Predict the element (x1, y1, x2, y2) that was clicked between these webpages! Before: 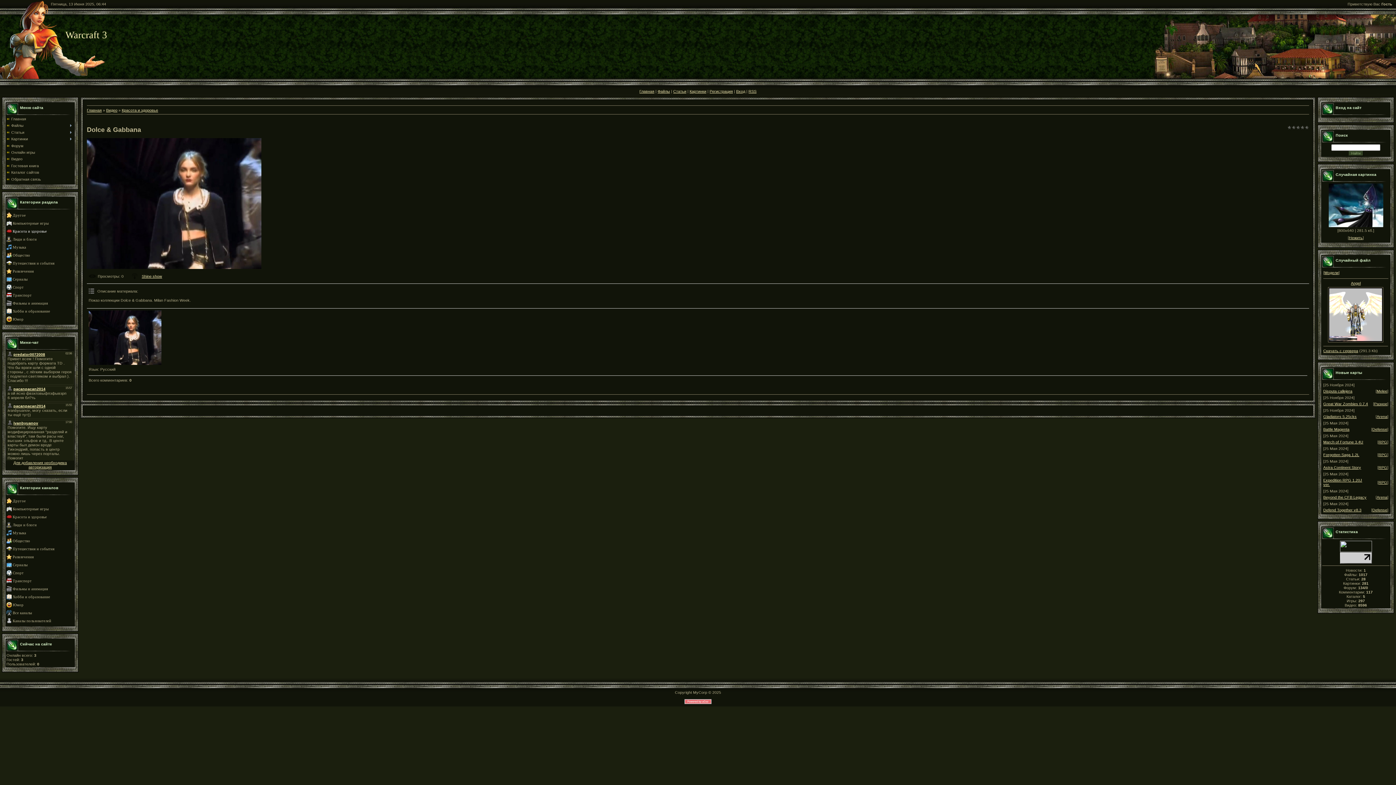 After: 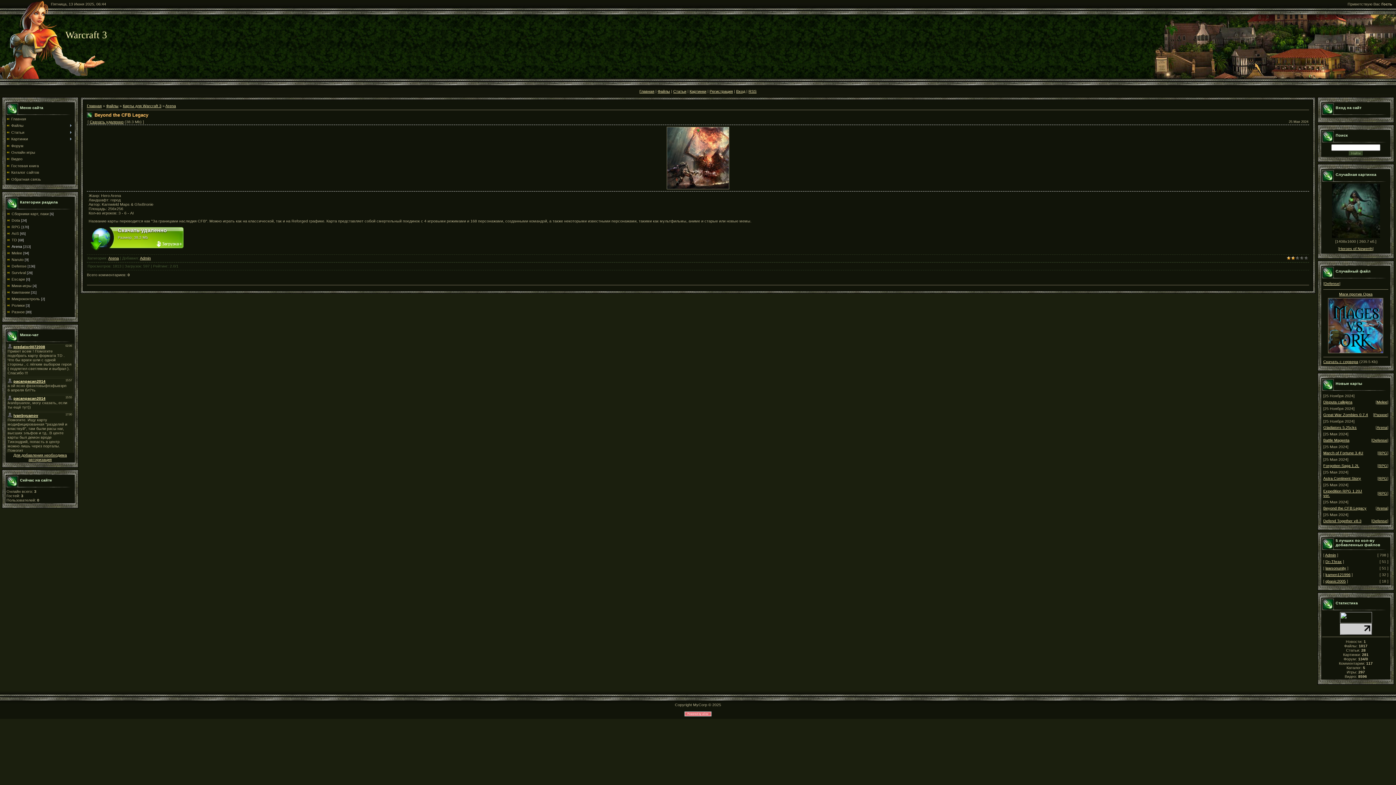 Action: bbox: (1323, 495, 1366, 499) label: Beyond the CFB Legacy